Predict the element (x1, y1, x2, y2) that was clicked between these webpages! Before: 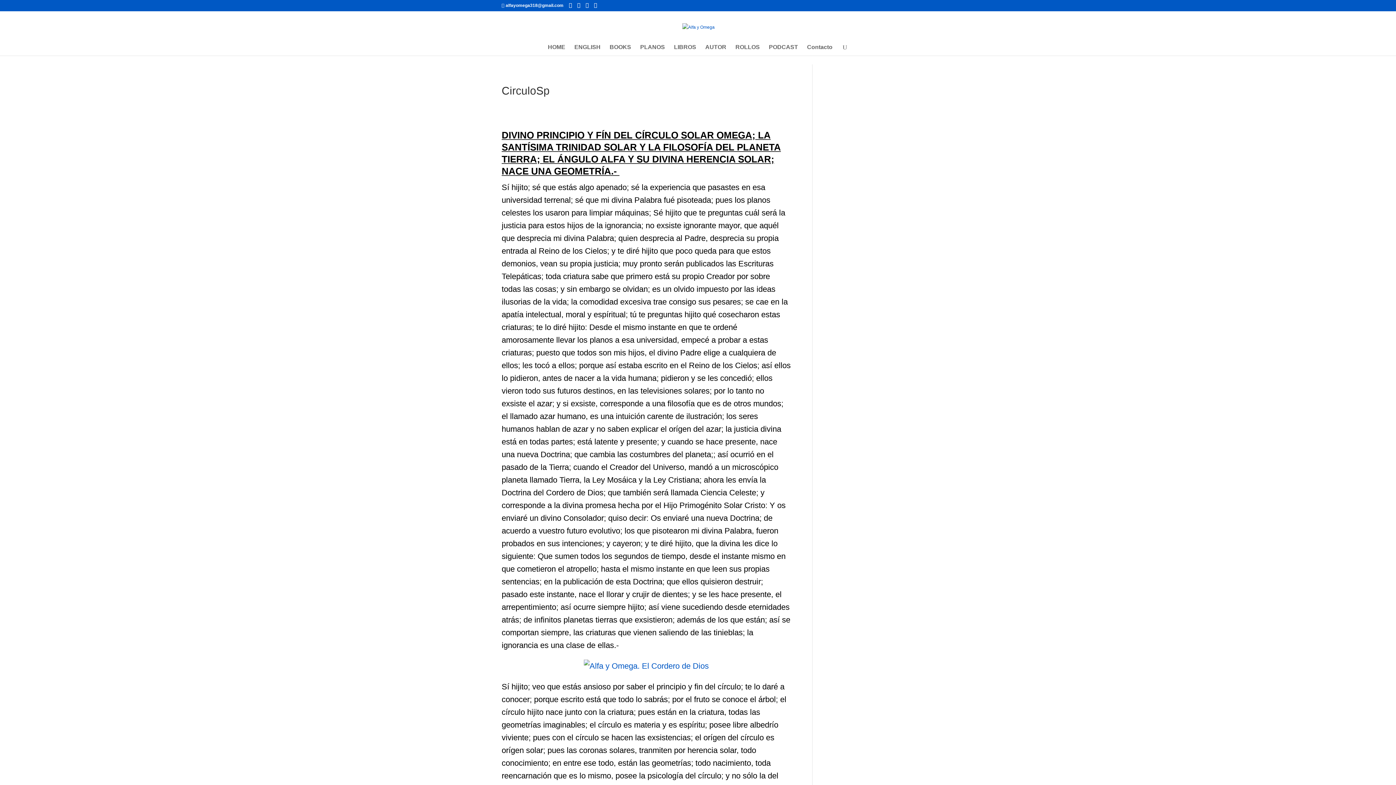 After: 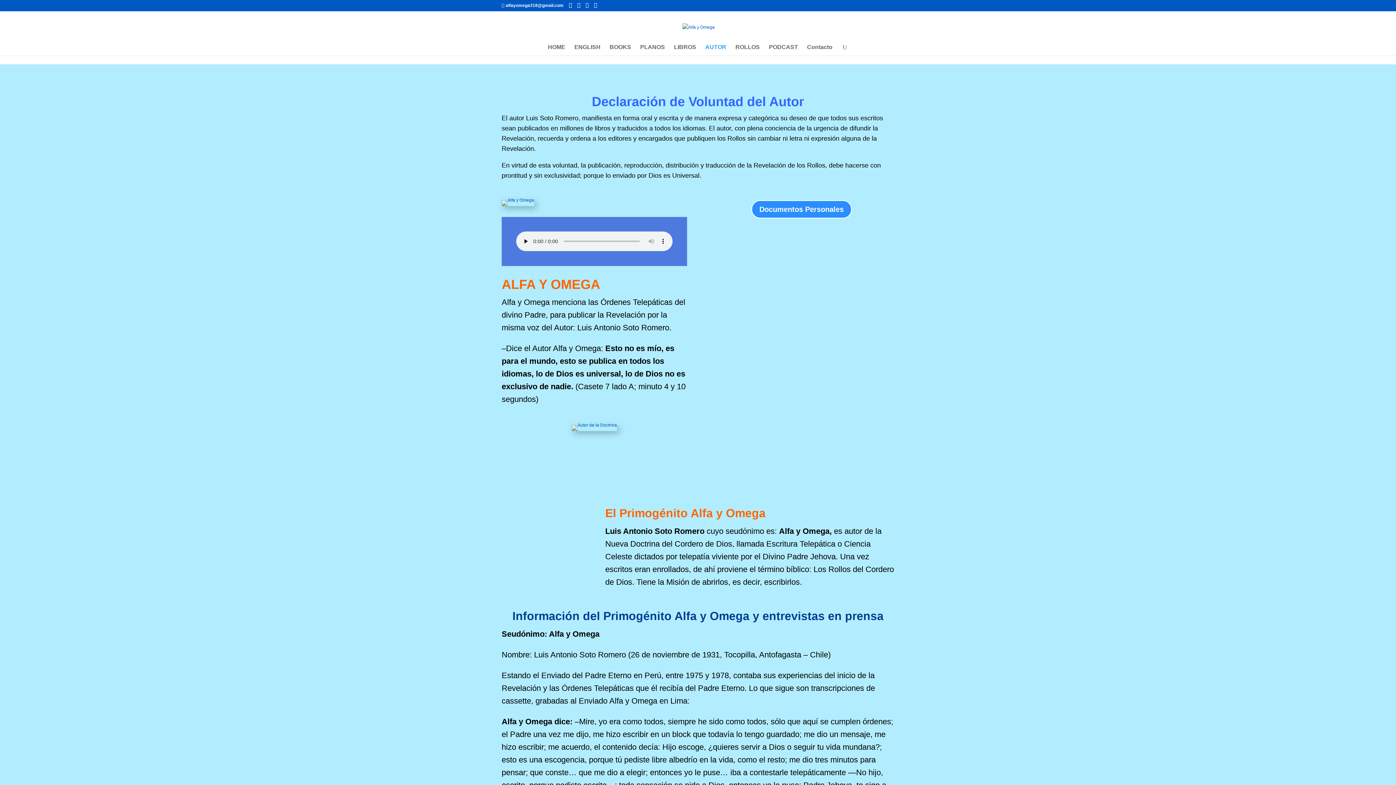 Action: bbox: (705, 44, 726, 55) label: AUTOR